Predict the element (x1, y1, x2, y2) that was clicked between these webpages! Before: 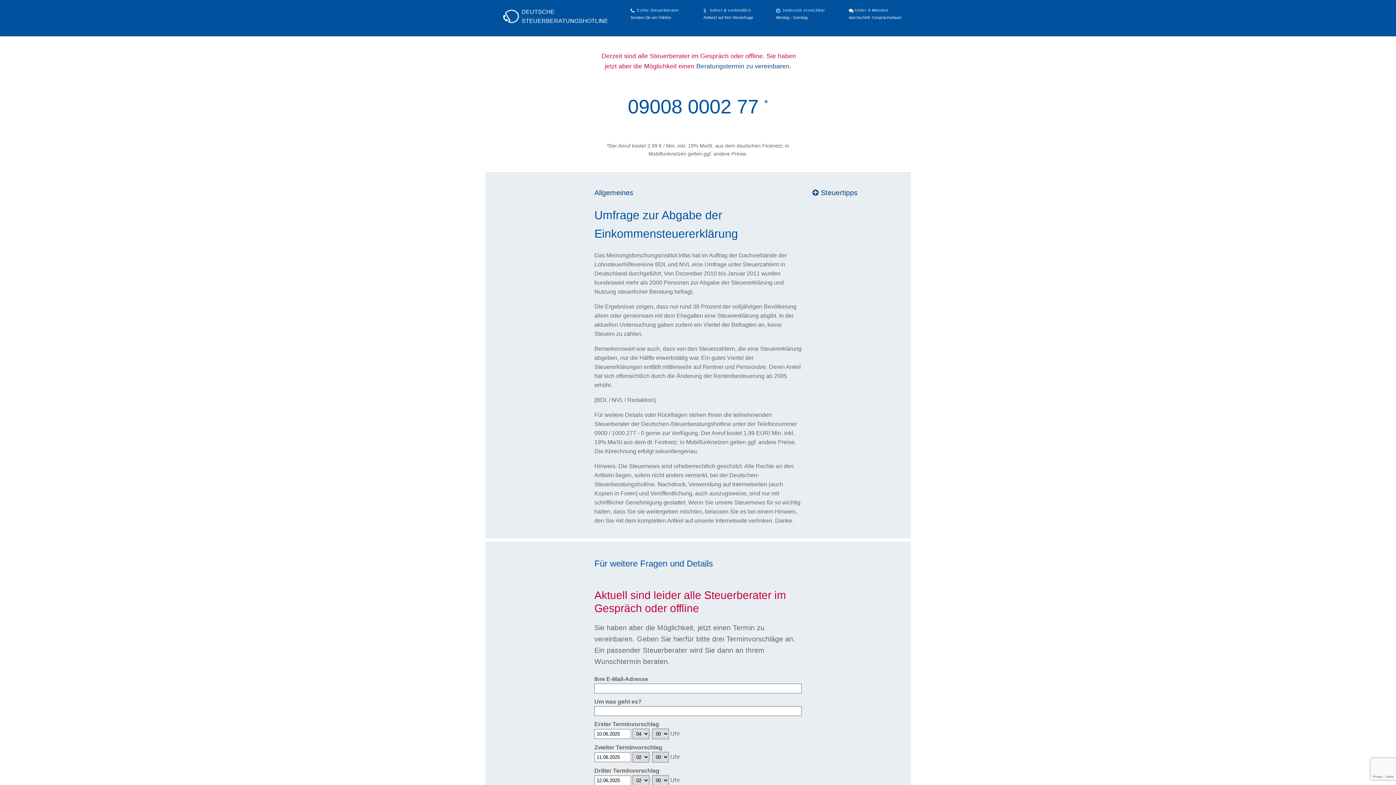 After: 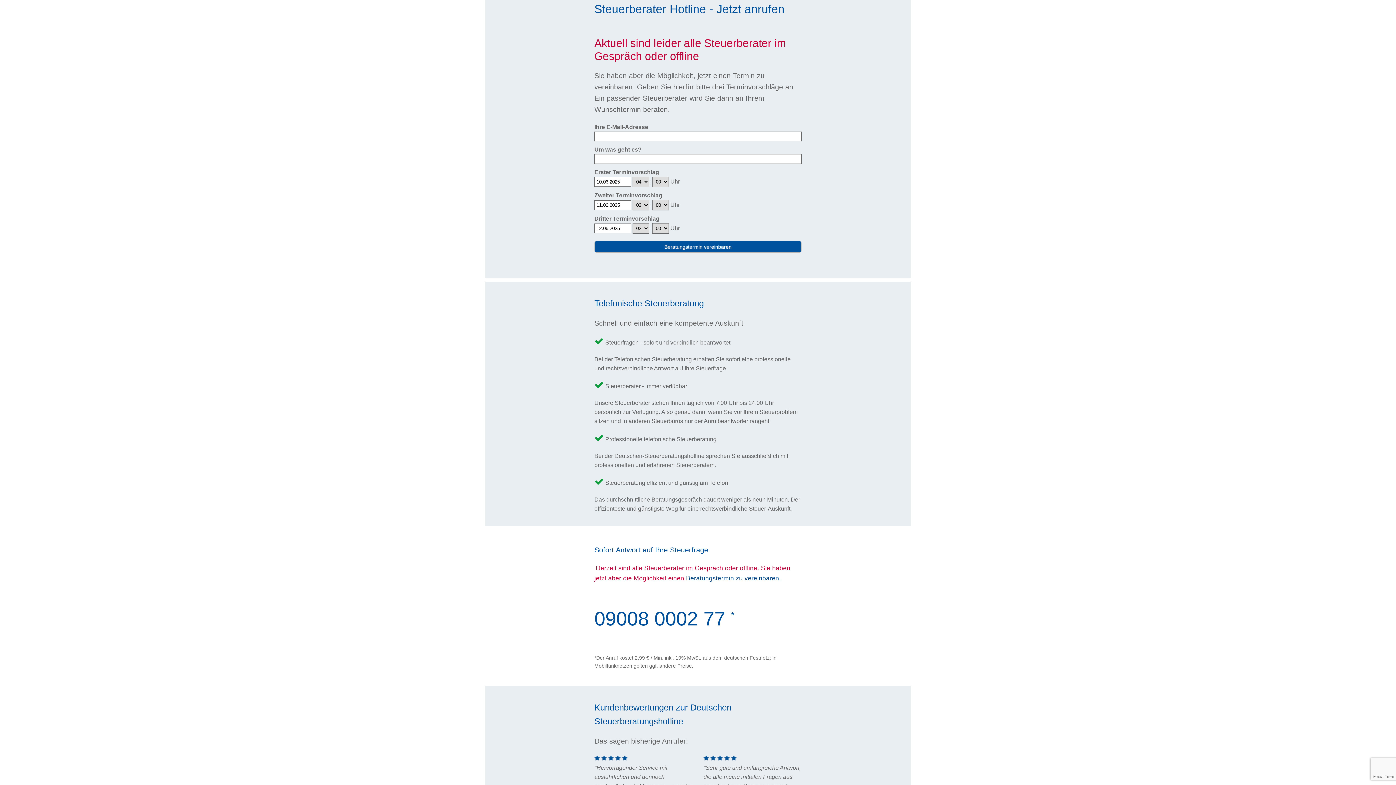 Action: bbox: (696, 62, 789, 69) label: Beratungstermin zu vereinbaren